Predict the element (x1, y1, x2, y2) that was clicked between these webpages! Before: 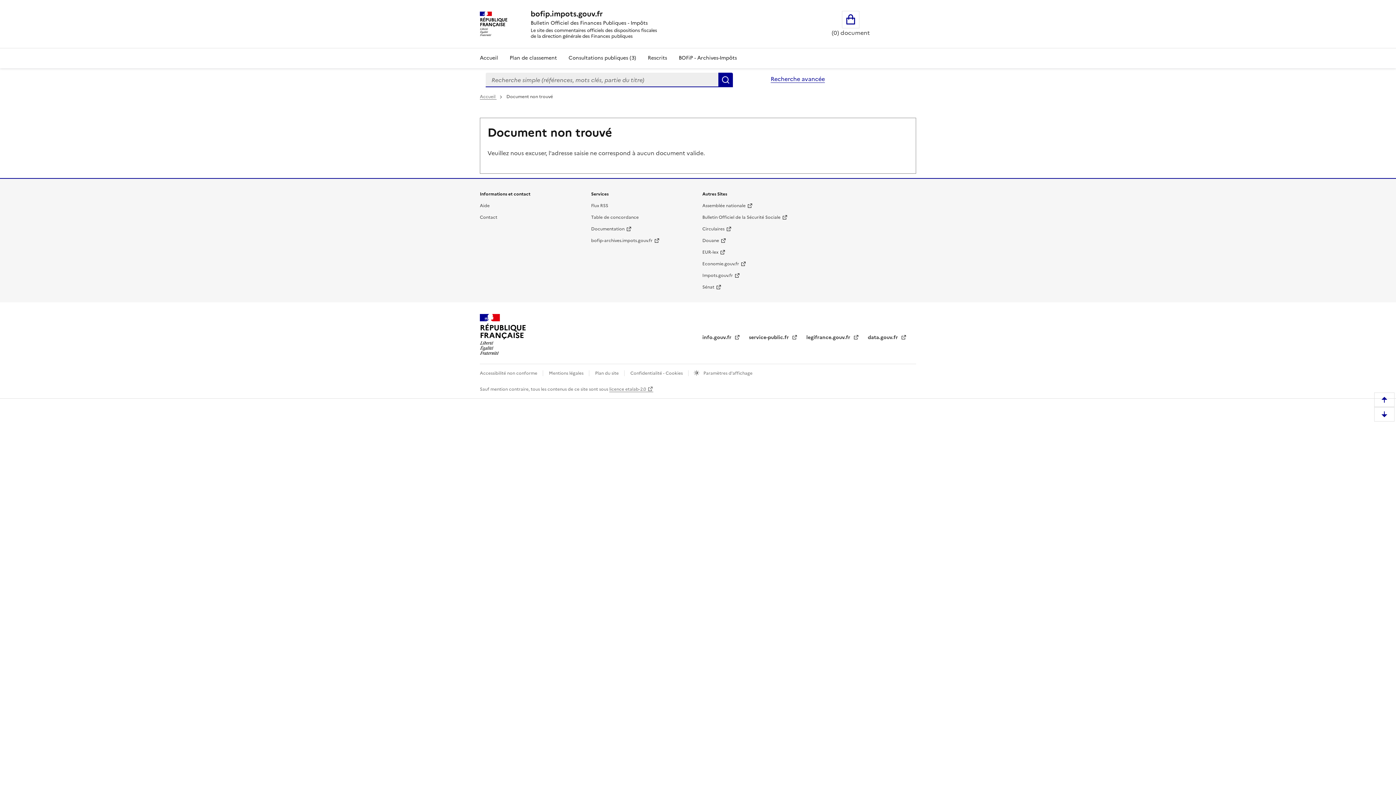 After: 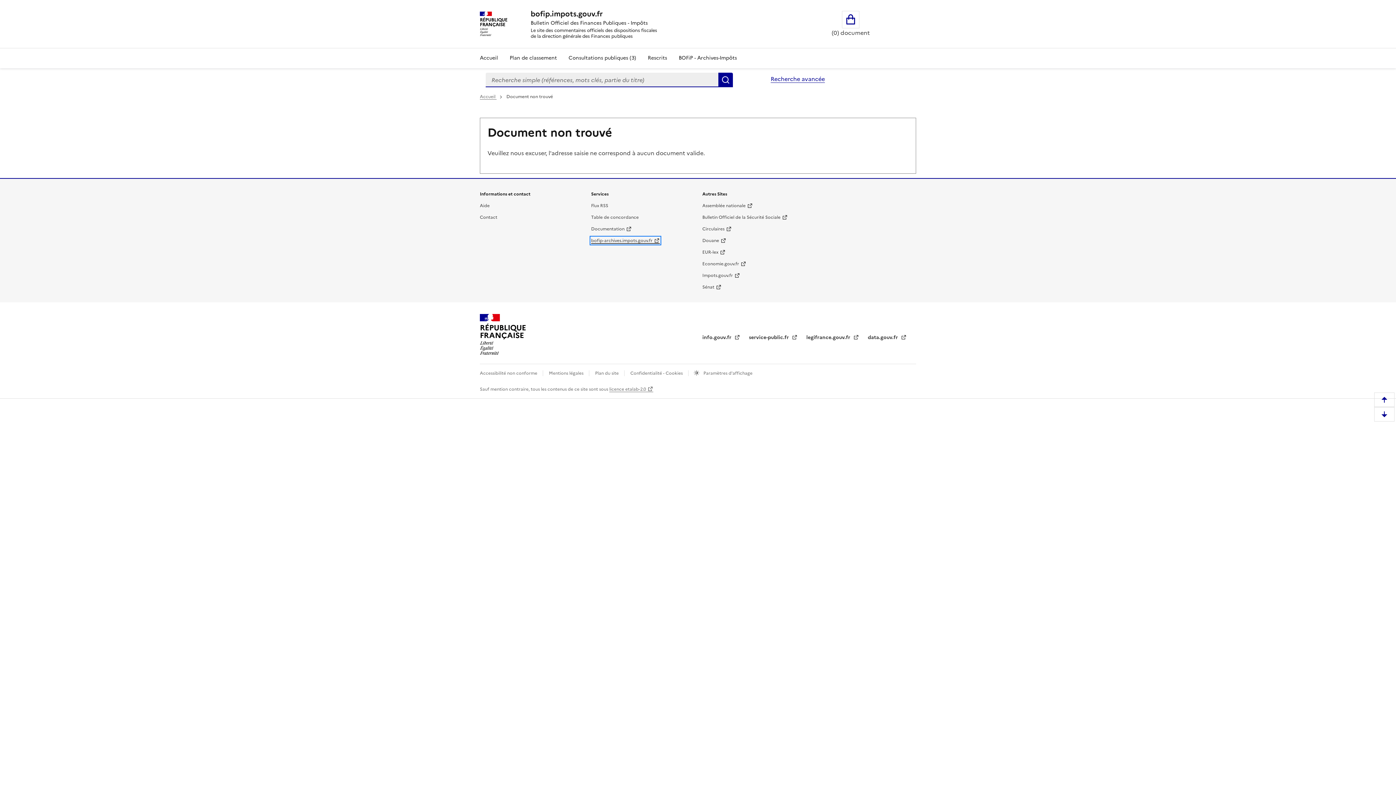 Action: label: bofip-archives.impots.gouv.fr - nouvelle fenêtre bbox: (591, 237, 660, 244)